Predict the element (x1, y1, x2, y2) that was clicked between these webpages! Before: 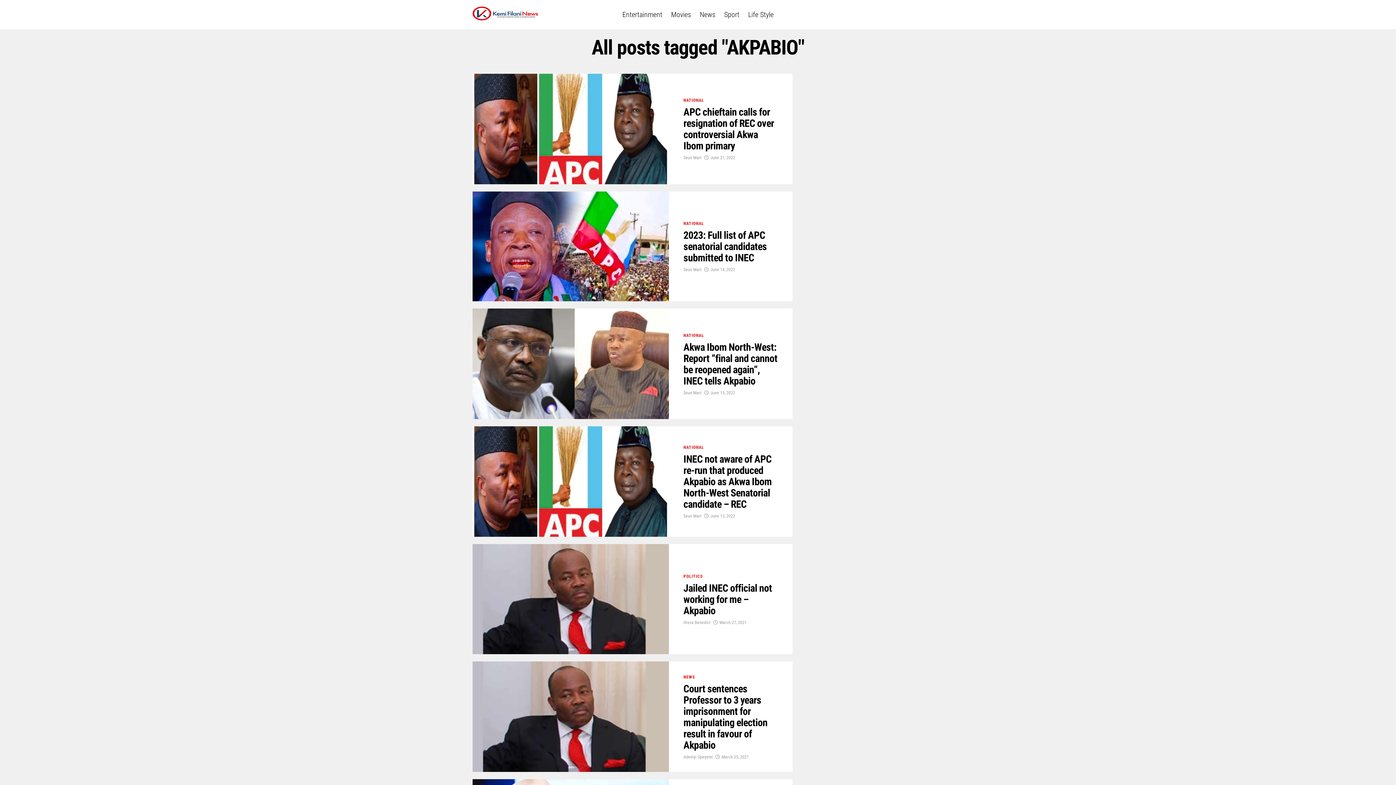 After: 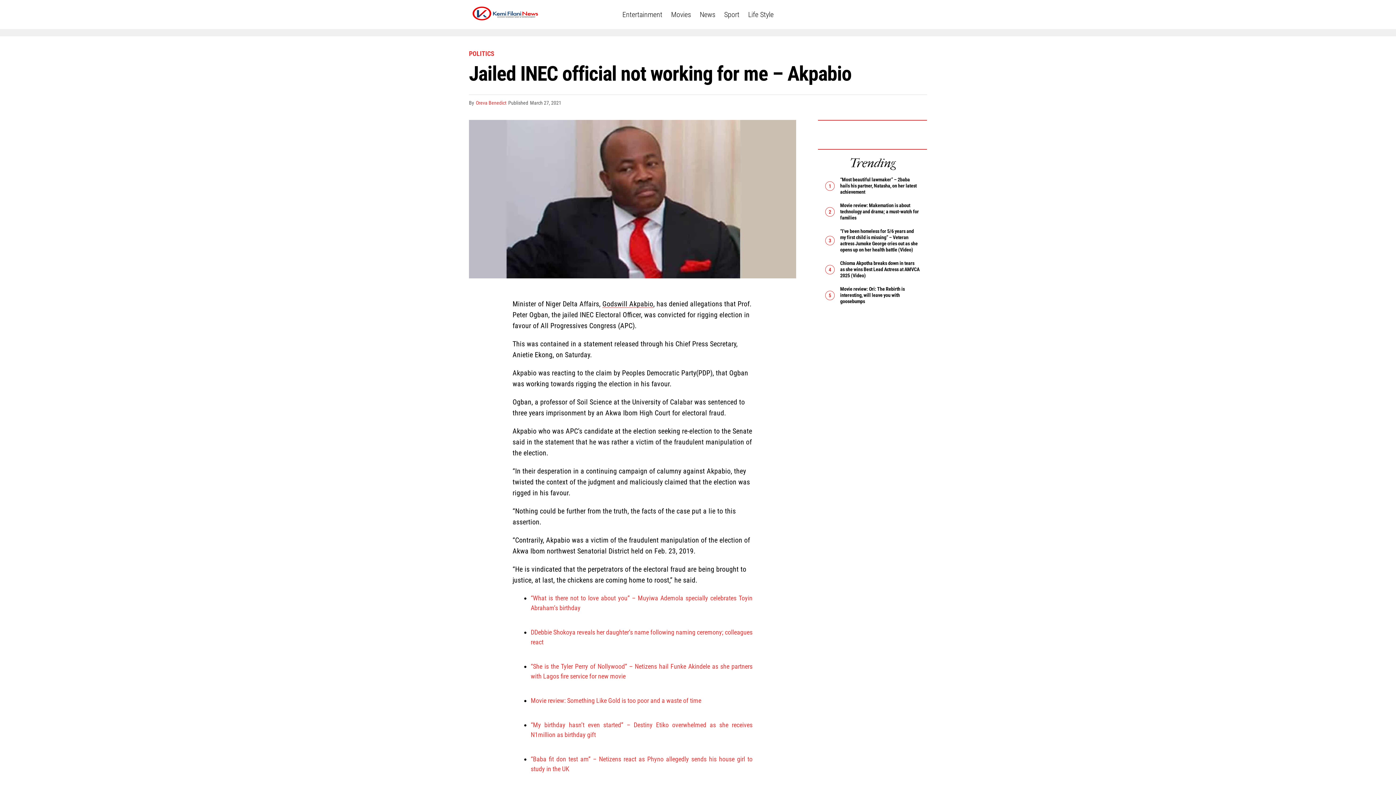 Action: bbox: (472, 544, 669, 654)